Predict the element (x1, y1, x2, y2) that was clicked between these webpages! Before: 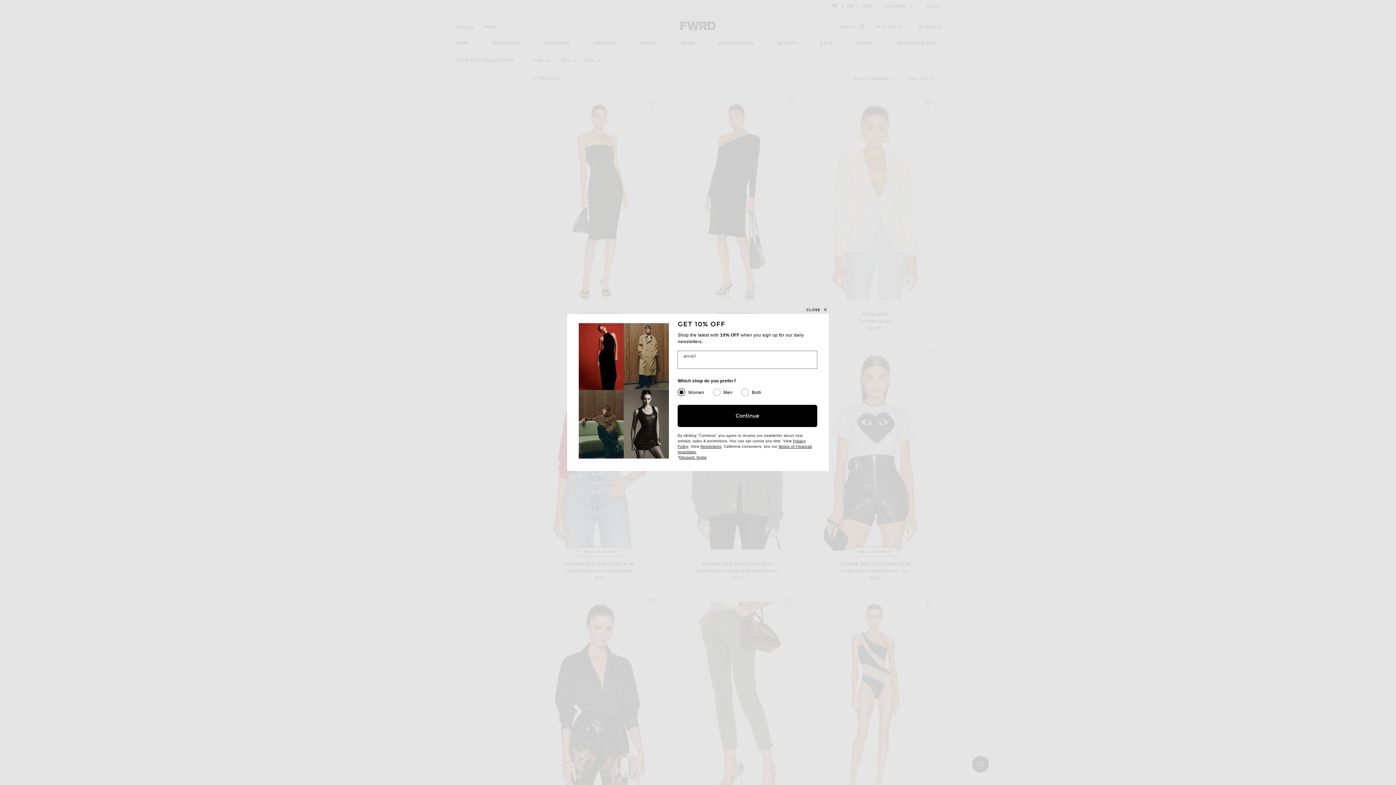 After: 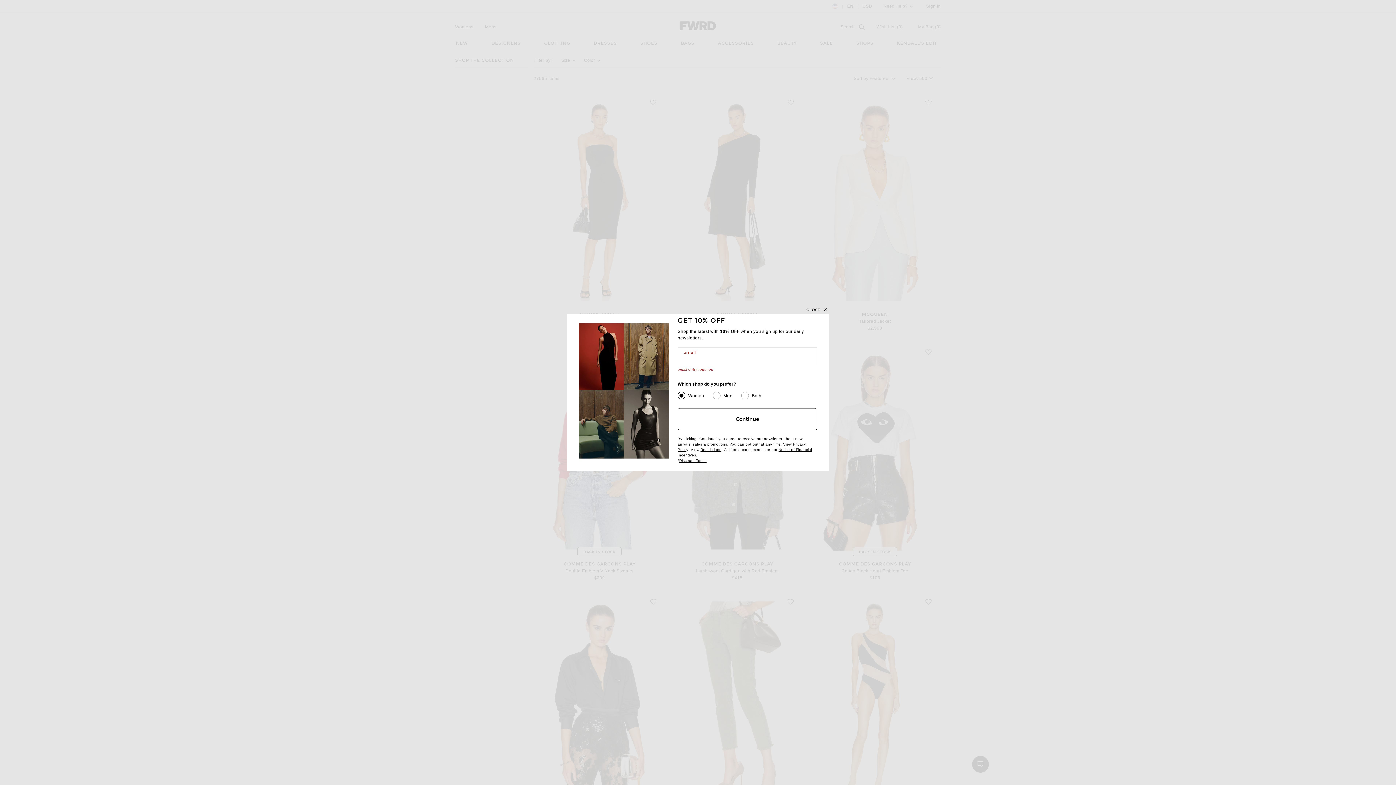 Action: label: Continue bbox: (677, 404, 817, 427)